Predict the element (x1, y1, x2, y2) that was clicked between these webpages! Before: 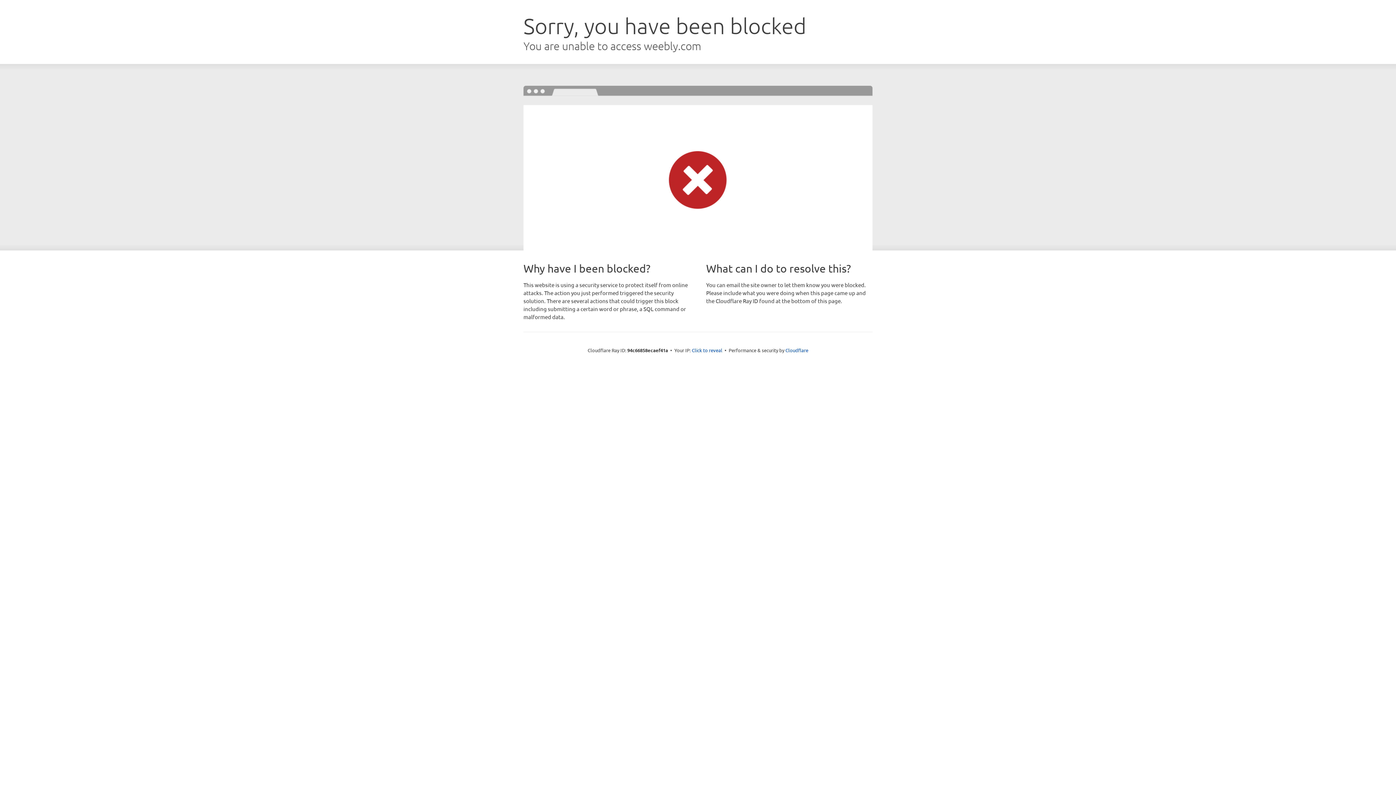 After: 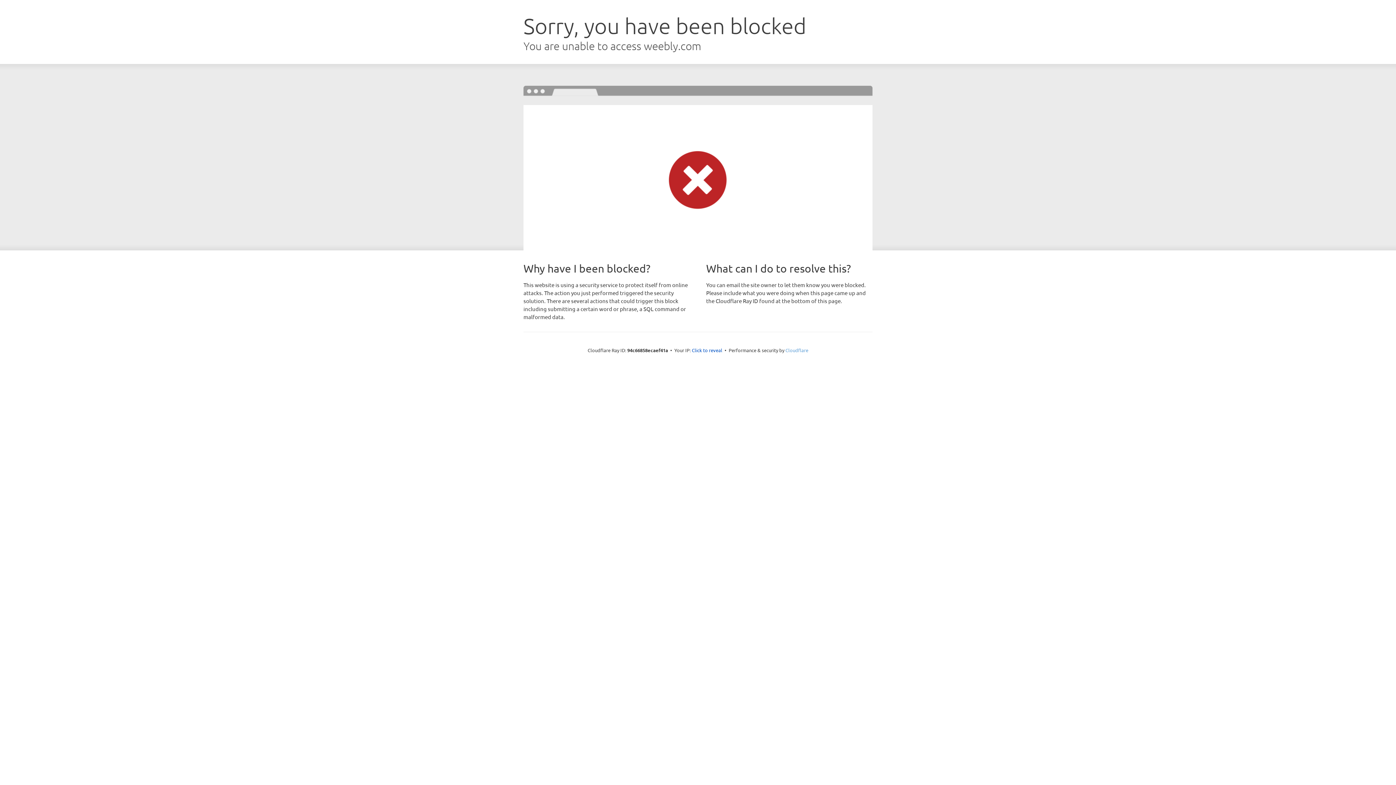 Action: label: Cloudflare bbox: (785, 347, 808, 353)